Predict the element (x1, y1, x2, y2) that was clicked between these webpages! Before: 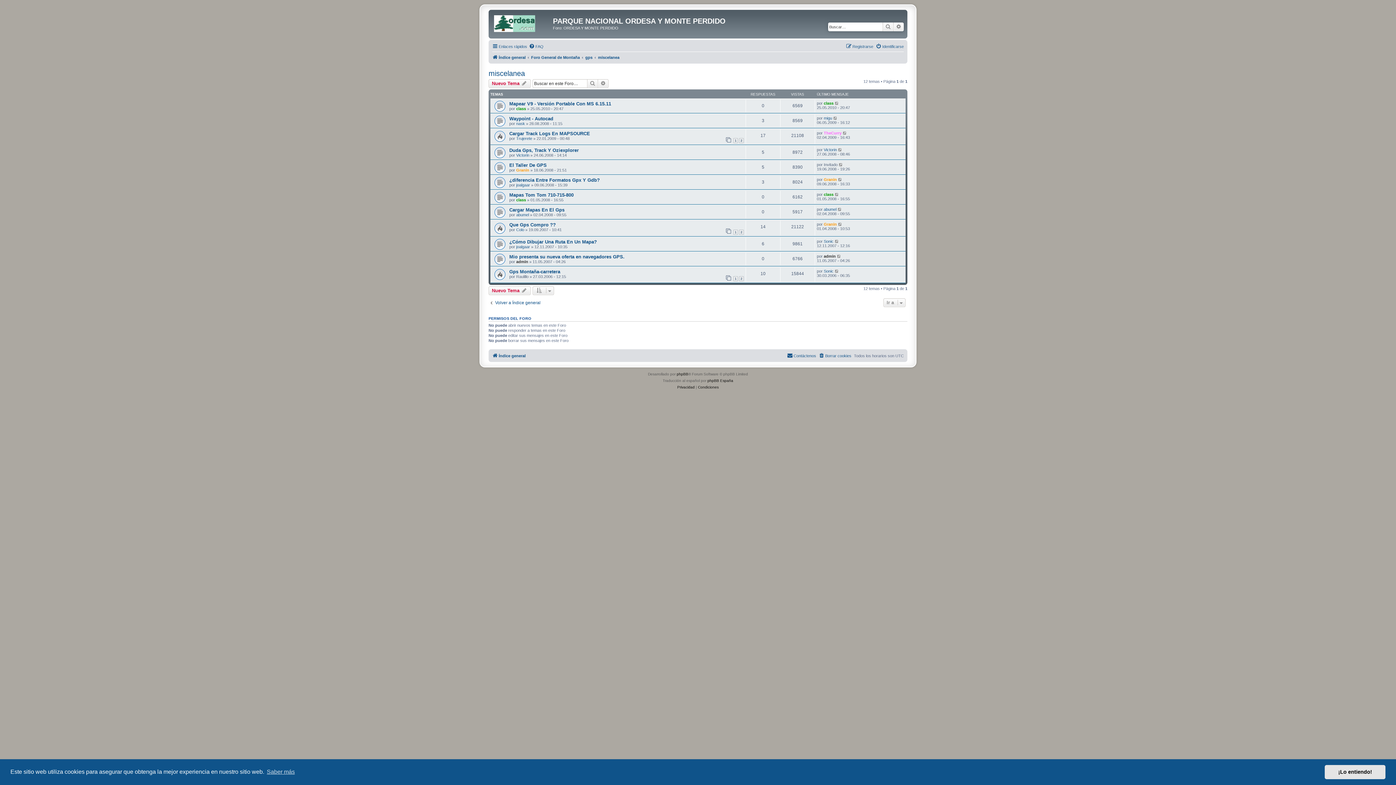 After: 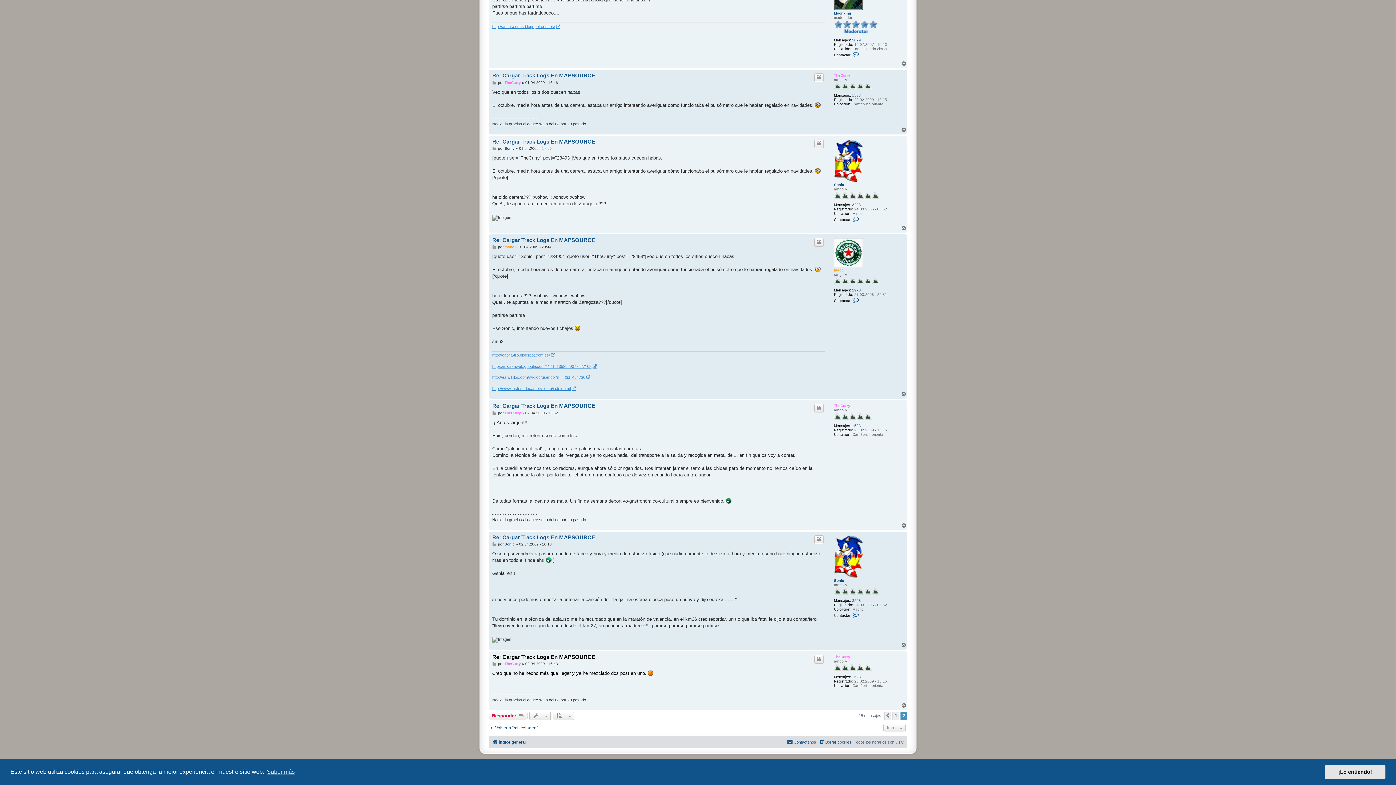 Action: bbox: (842, 130, 847, 135)